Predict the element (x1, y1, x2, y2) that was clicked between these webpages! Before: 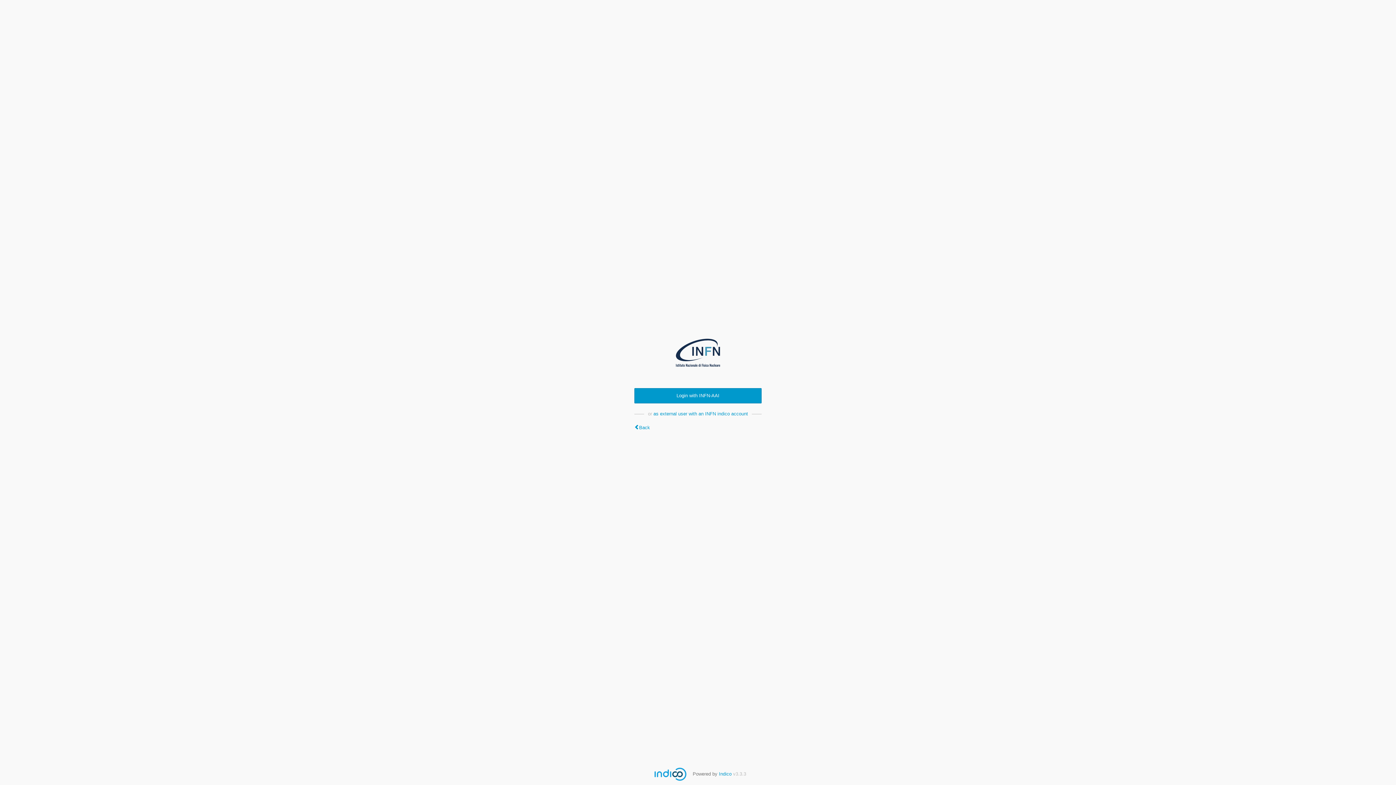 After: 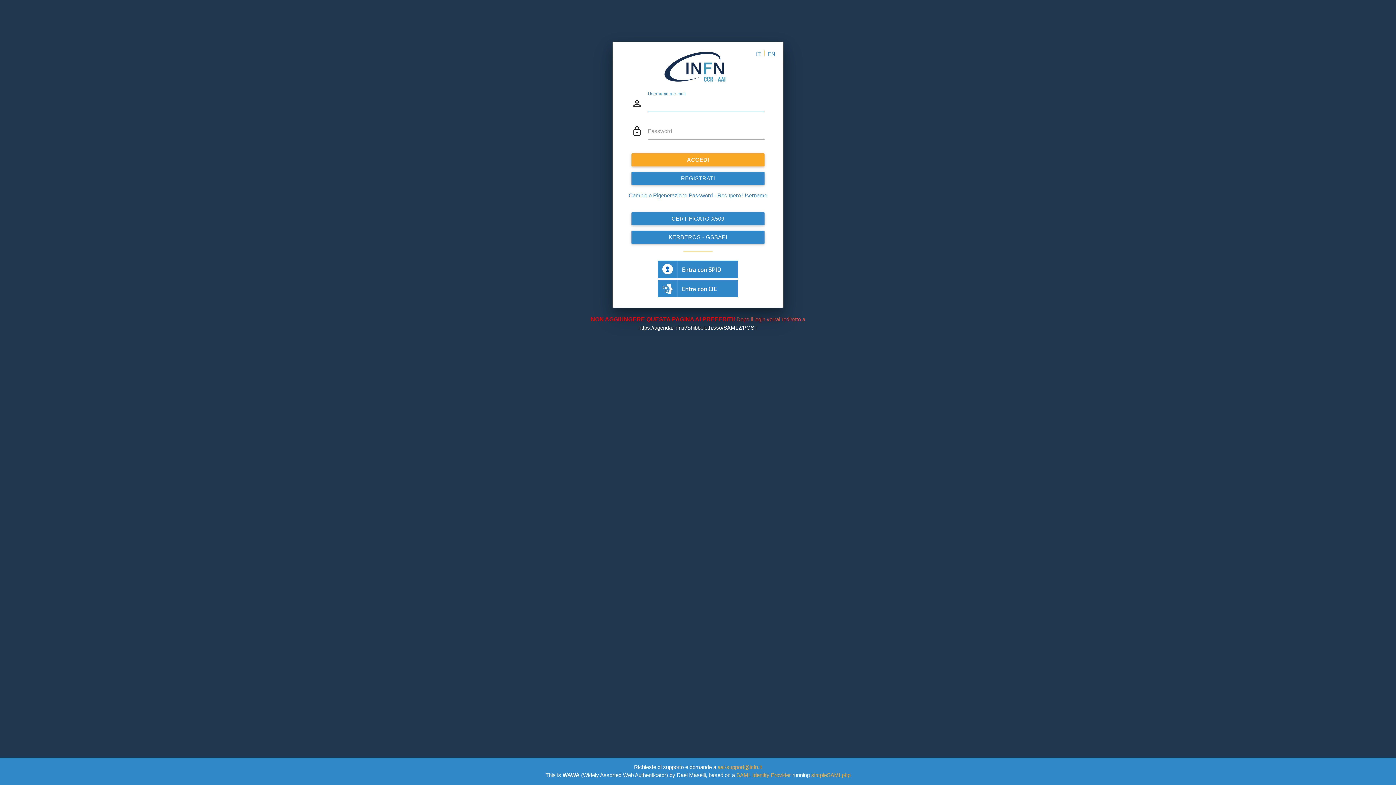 Action: label: Login with INFN-AAI bbox: (634, 388, 761, 403)